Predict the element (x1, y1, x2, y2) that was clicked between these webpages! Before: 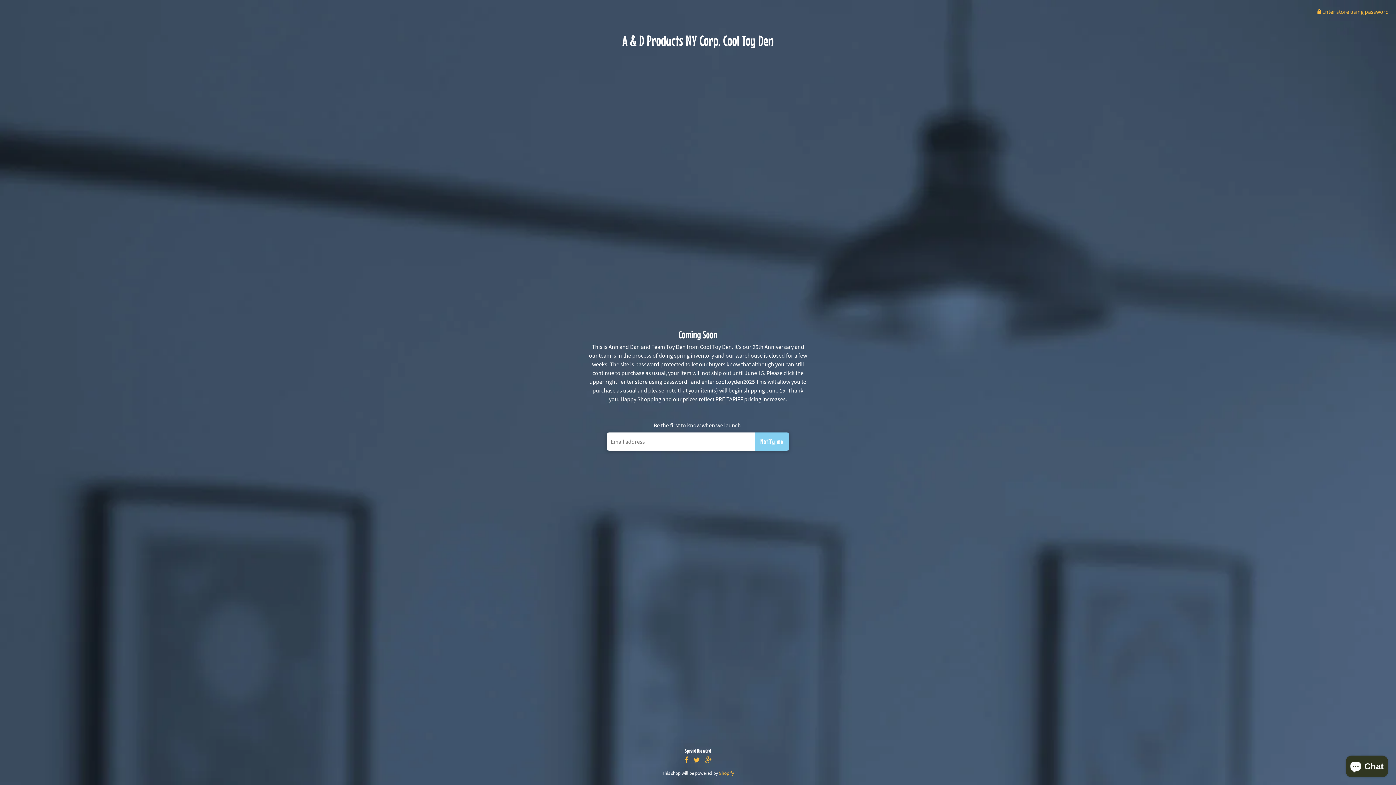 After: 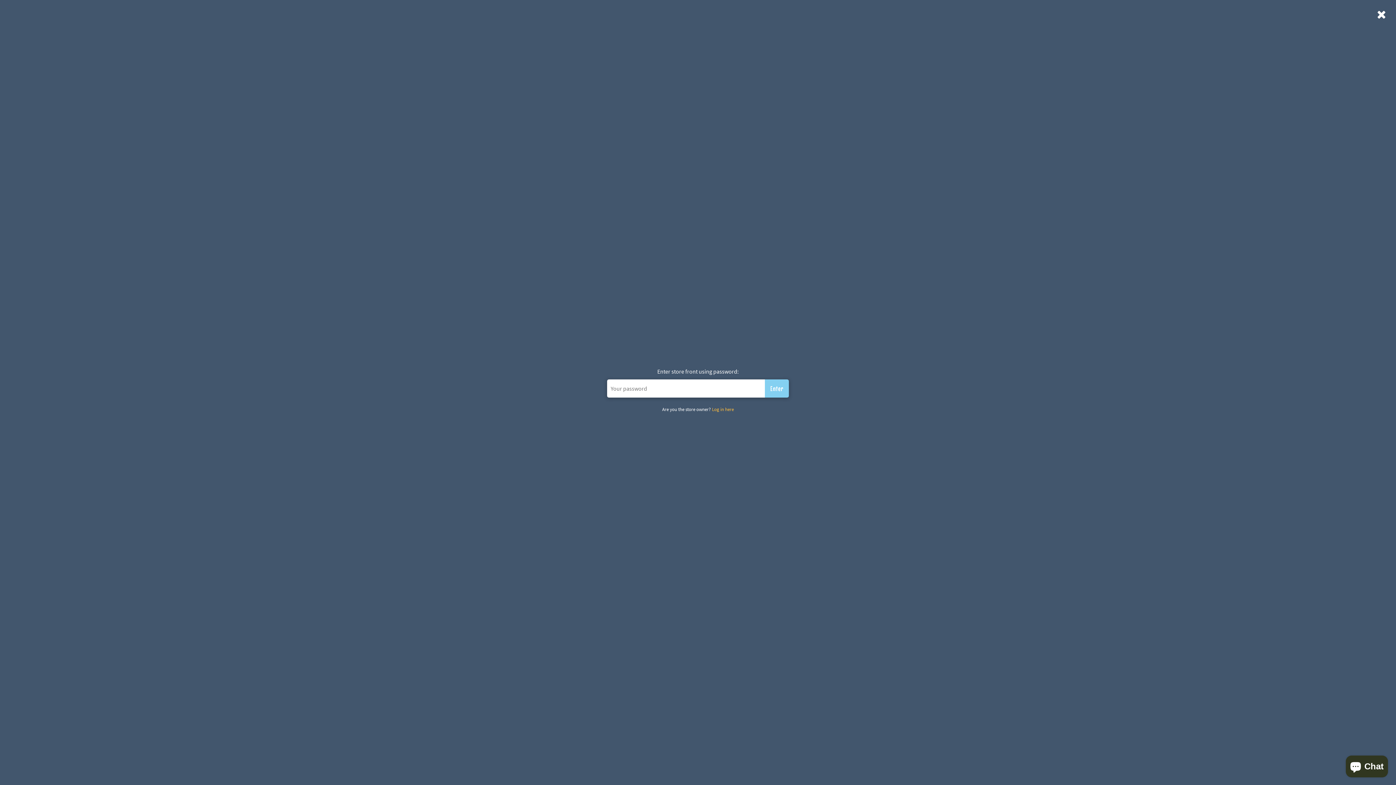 Action: bbox: (1317, 8, 1389, 15) label:  Enter store using password